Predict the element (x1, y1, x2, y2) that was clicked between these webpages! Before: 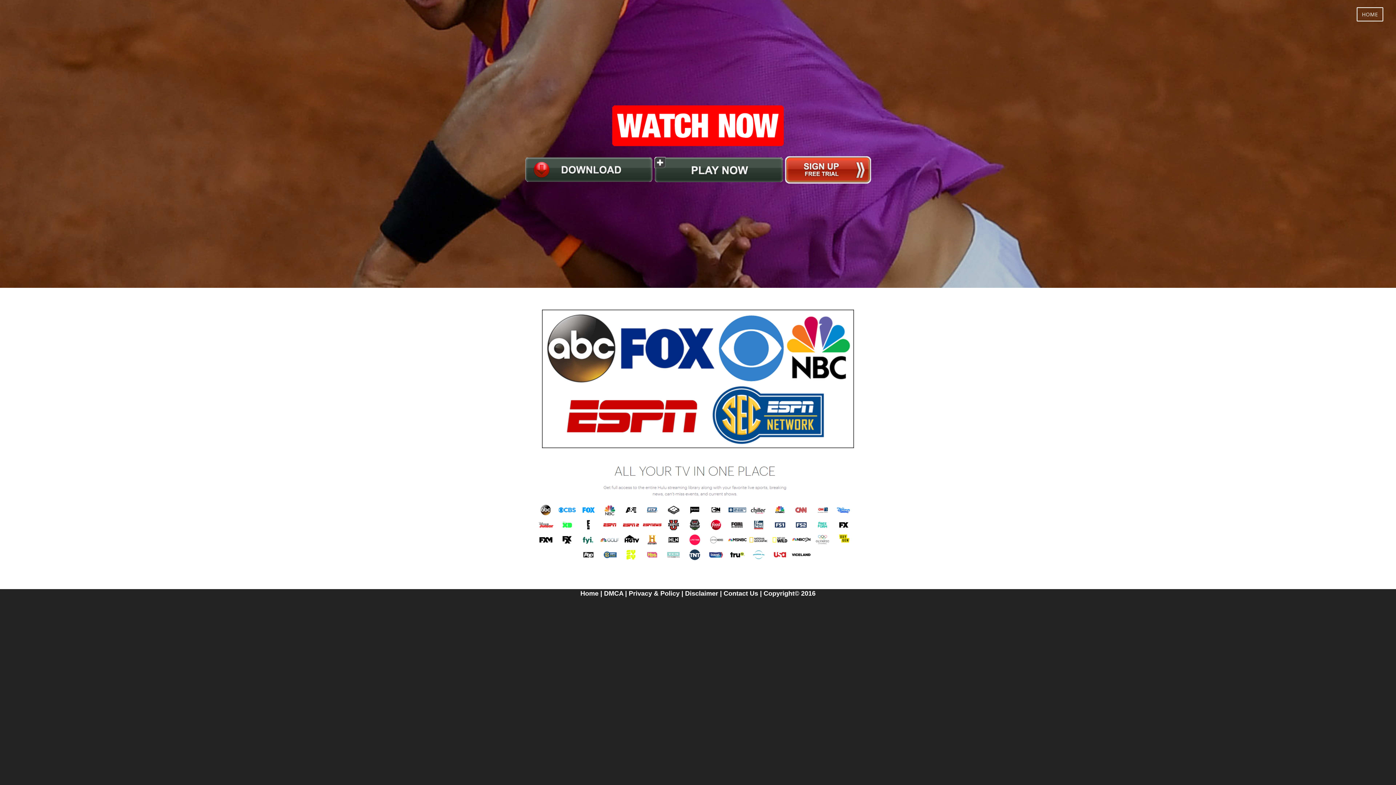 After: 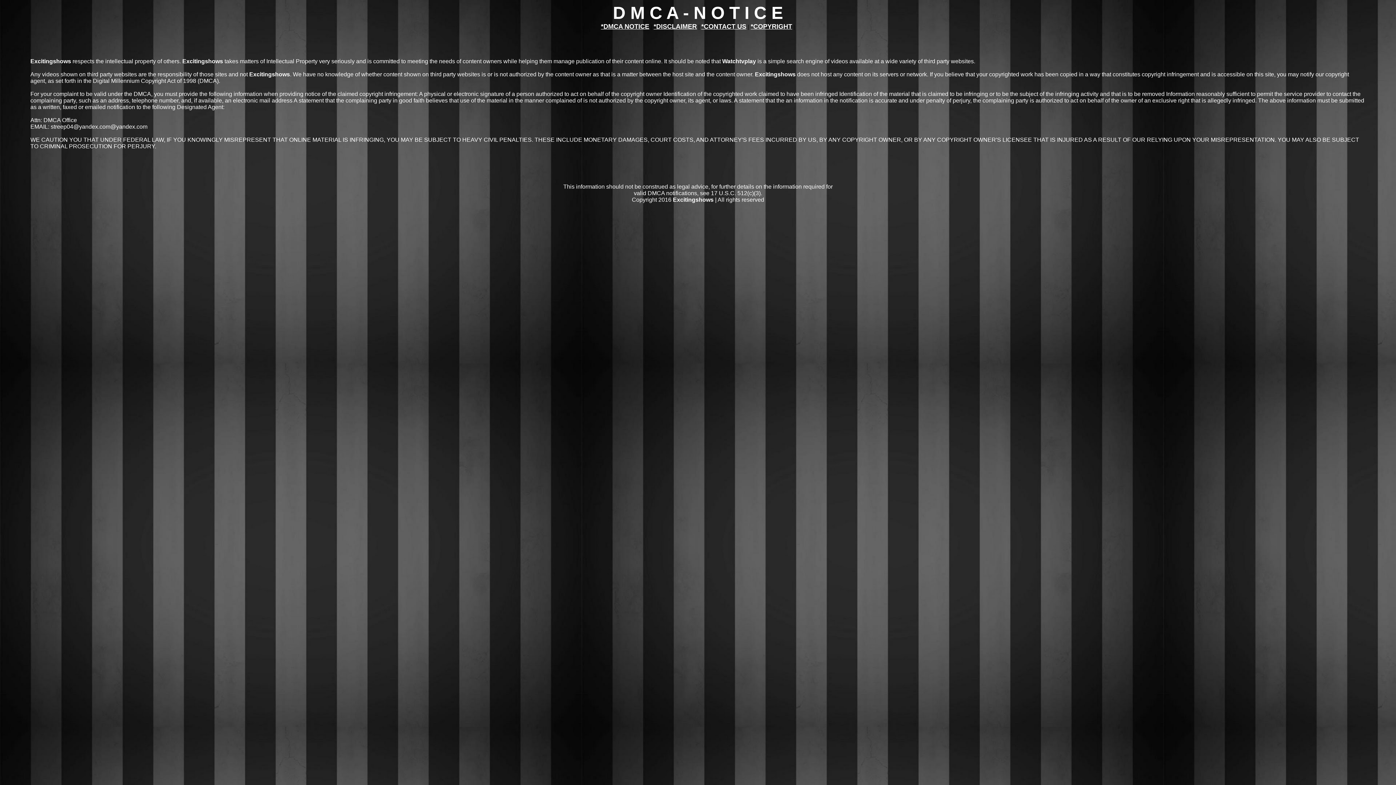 Action: bbox: (604, 589, 623, 597) label: DMCA